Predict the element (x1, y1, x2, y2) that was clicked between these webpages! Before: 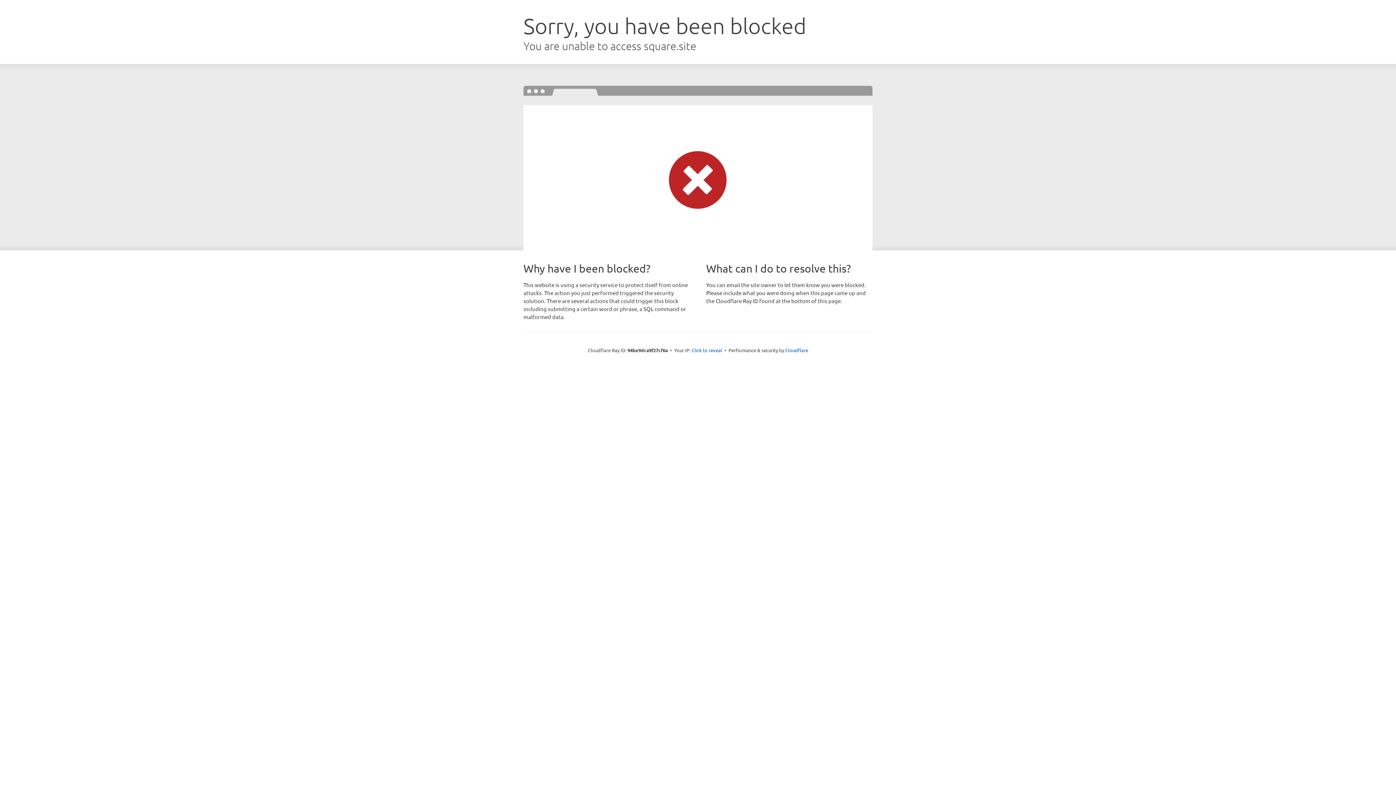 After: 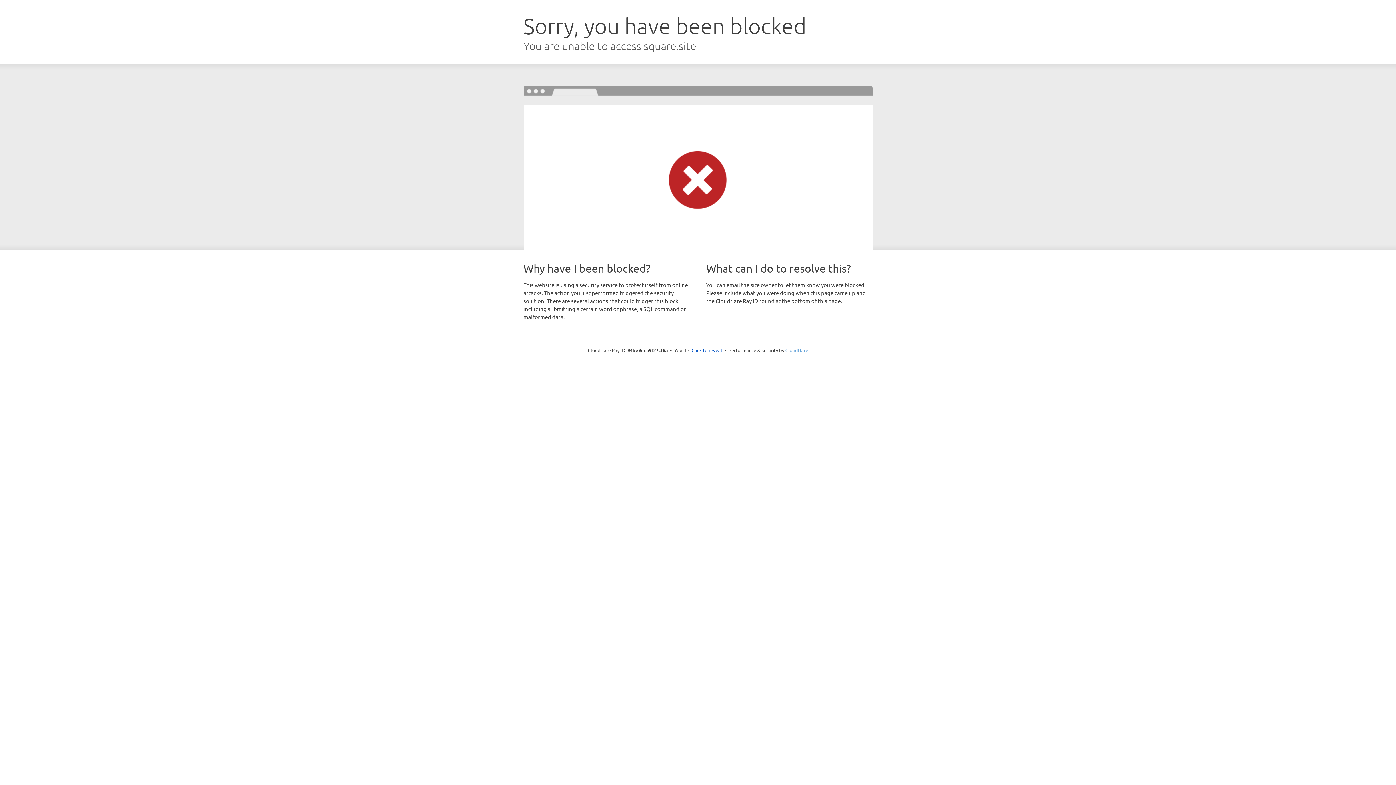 Action: bbox: (785, 347, 808, 353) label: Cloudflare